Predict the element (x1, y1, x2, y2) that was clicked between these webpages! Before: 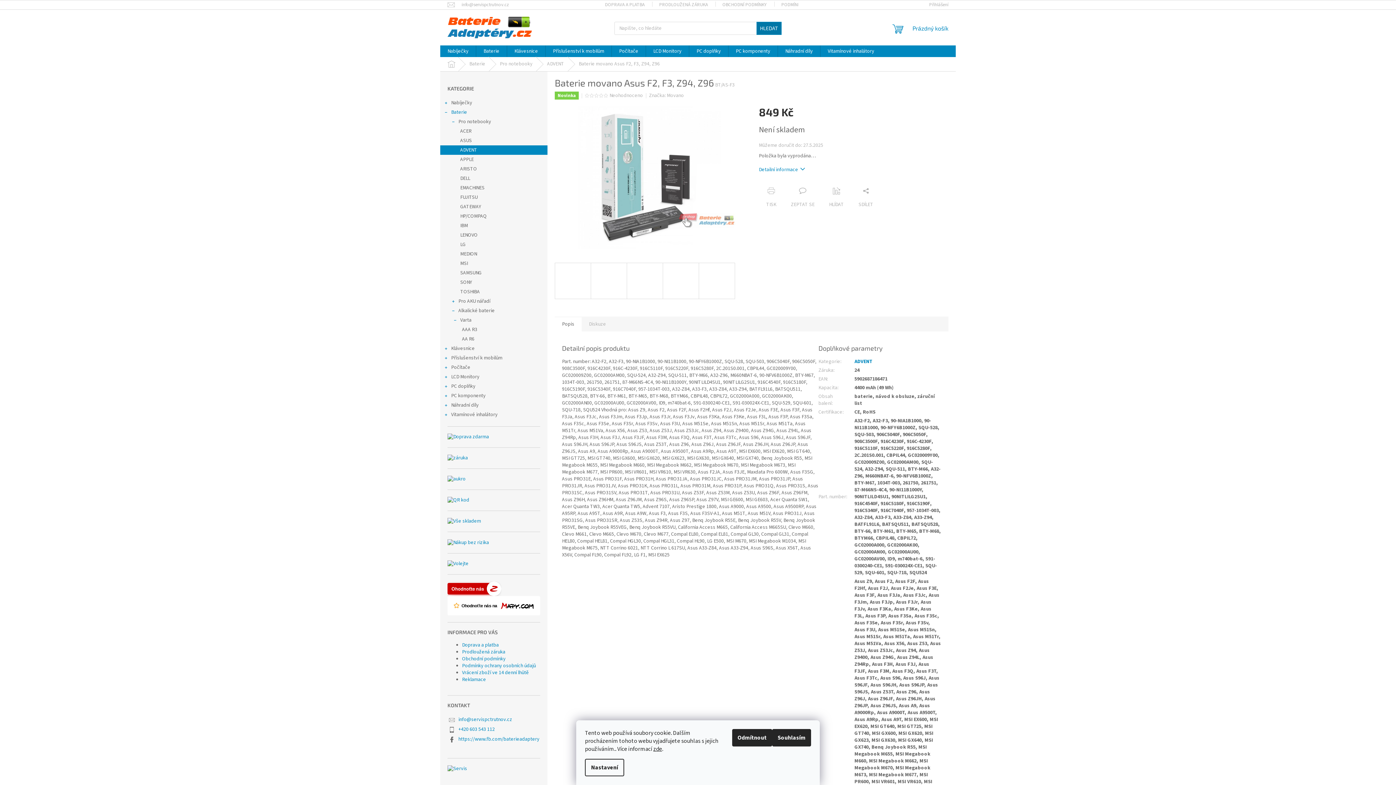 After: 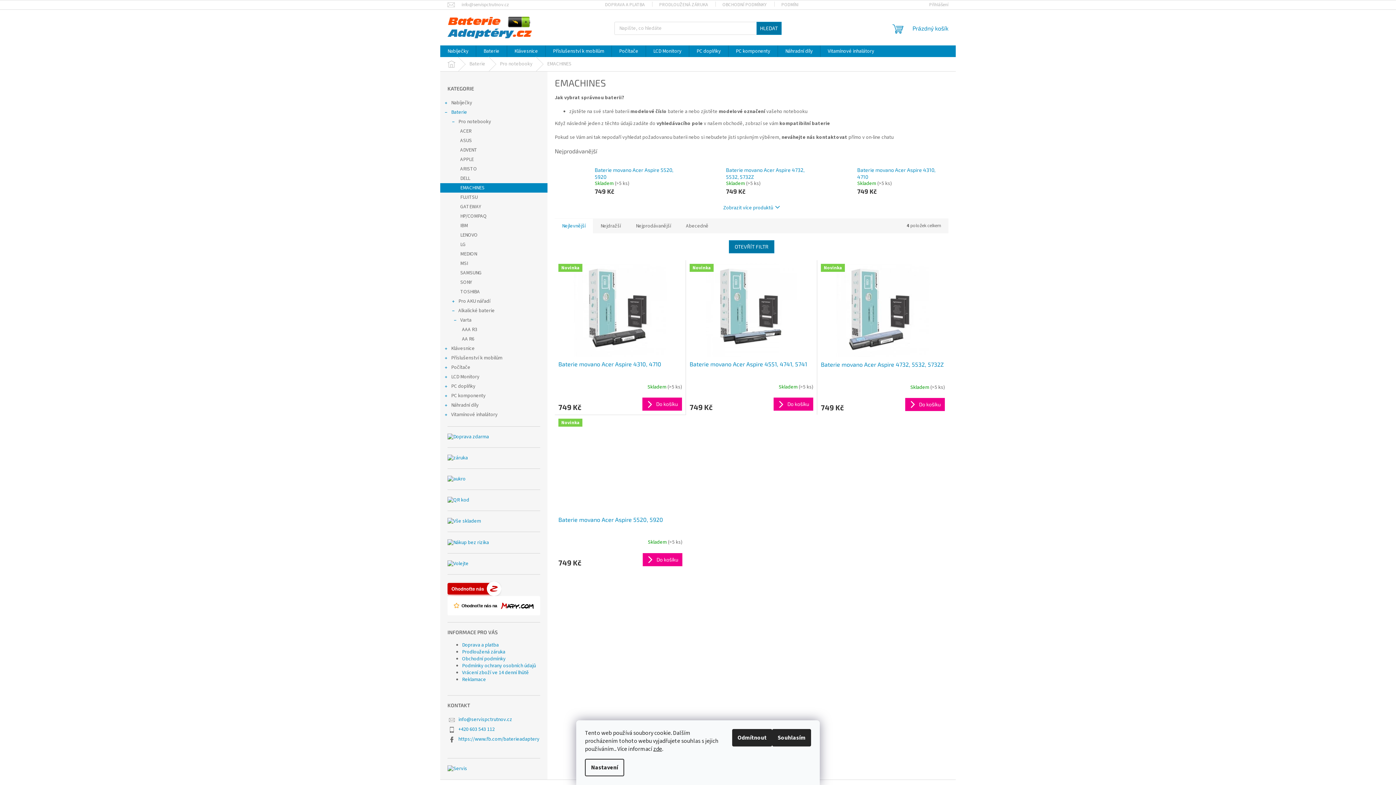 Action: bbox: (440, 183, 547, 192) label: EMACHINES